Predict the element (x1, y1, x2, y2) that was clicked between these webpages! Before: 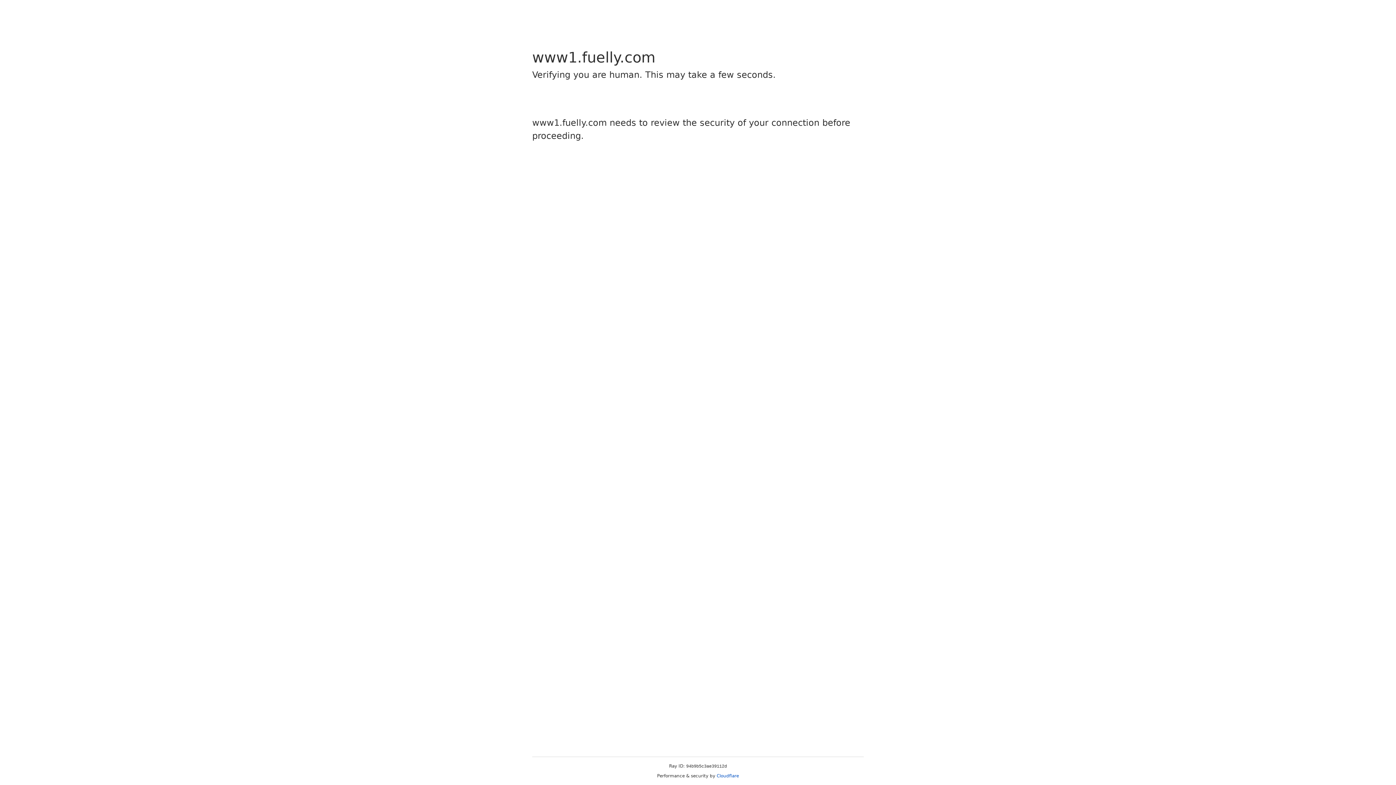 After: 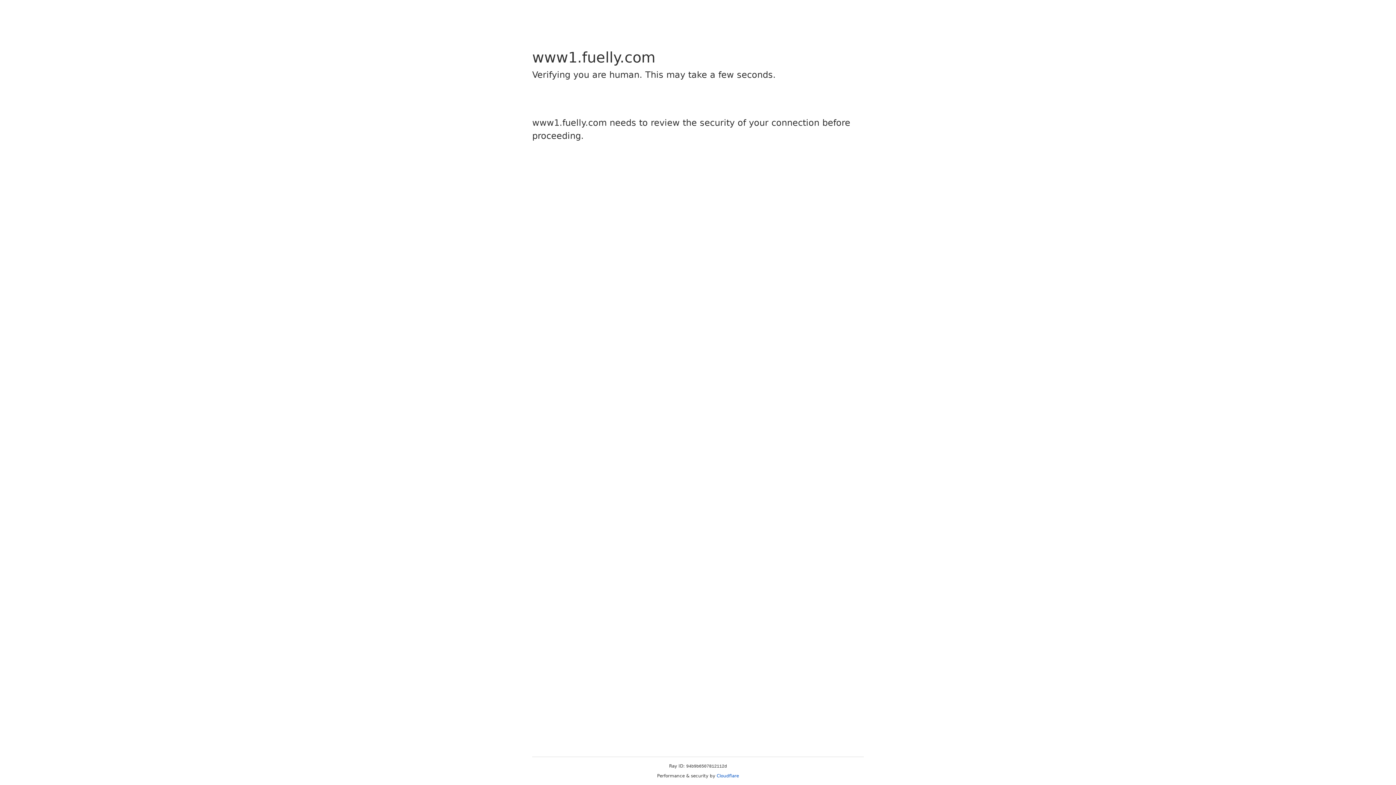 Action: bbox: (716, 773, 739, 778) label: Cloudflare